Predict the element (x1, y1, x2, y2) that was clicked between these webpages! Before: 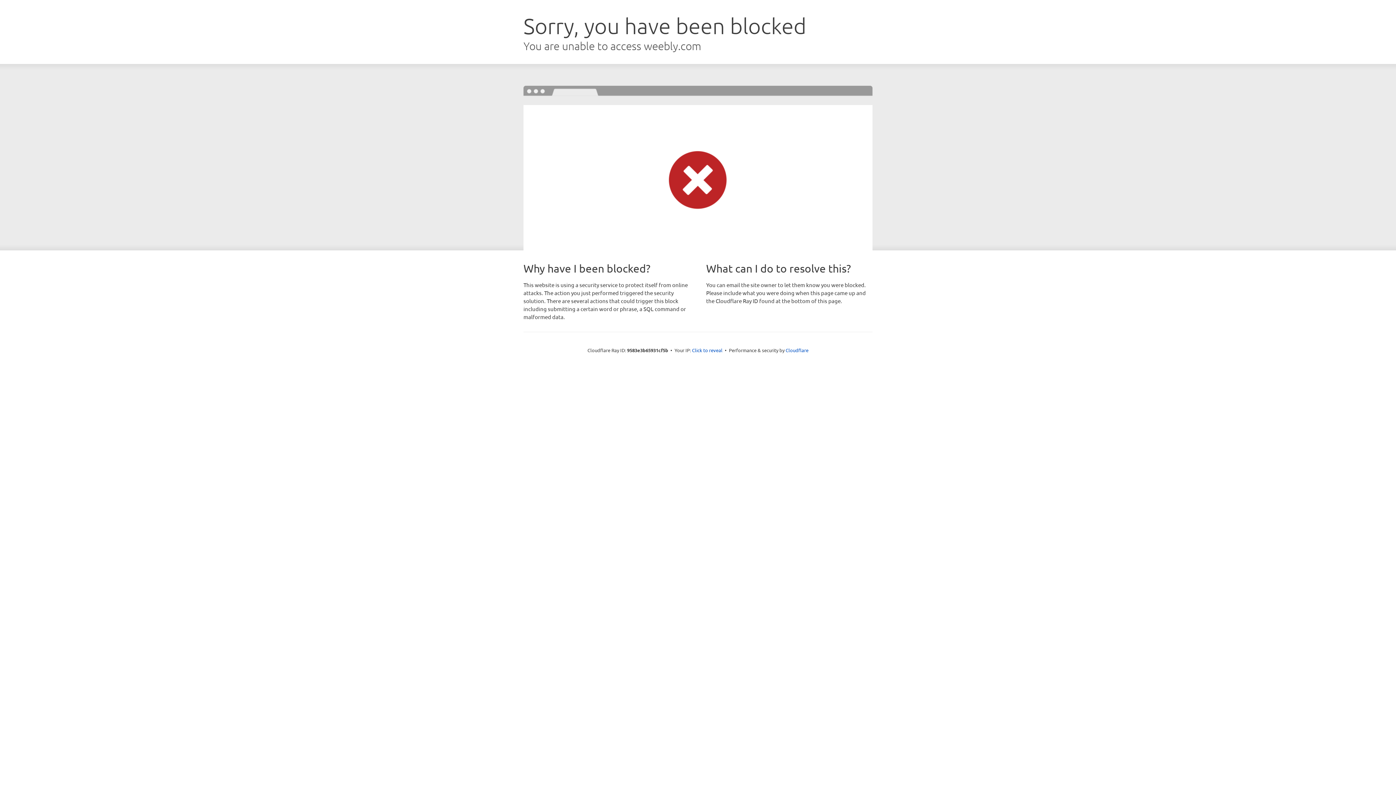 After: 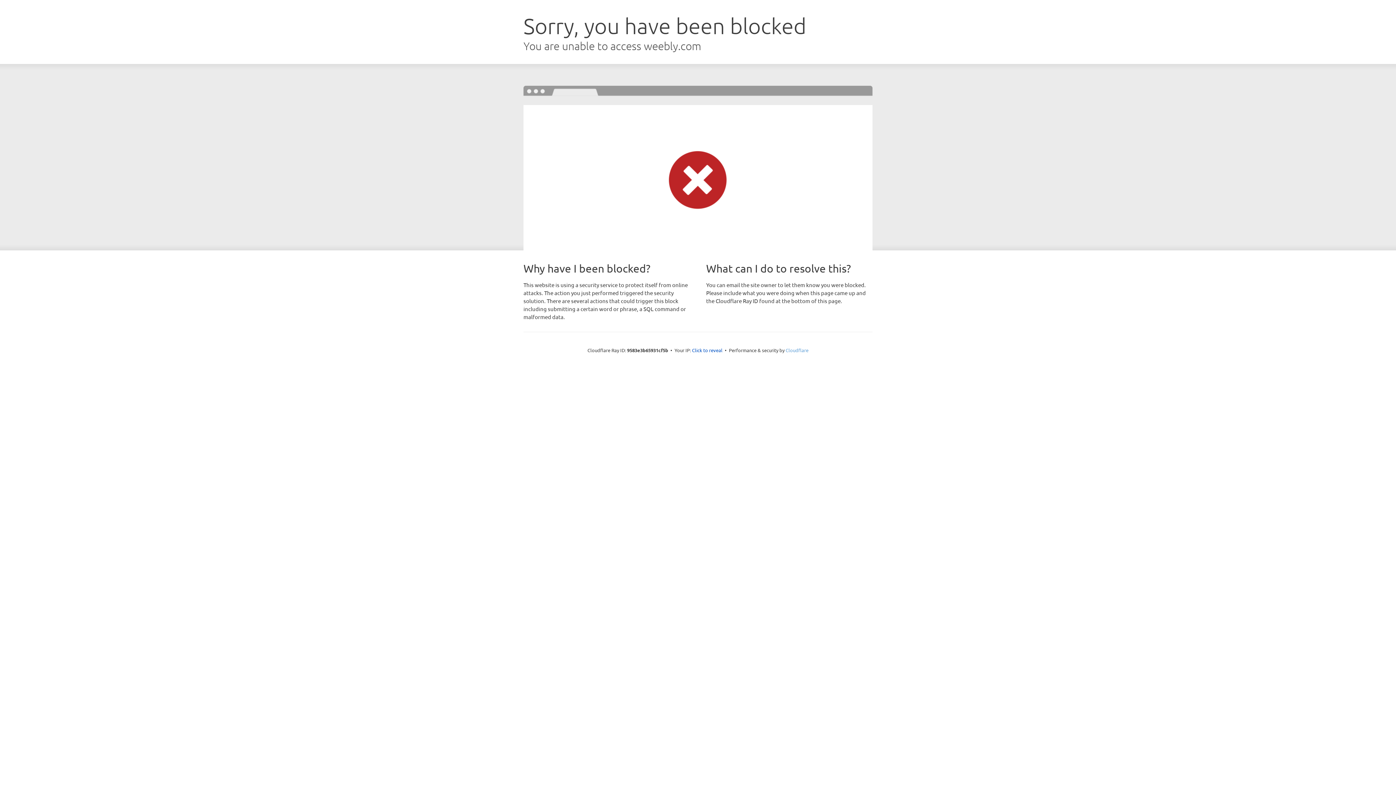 Action: bbox: (785, 347, 808, 353) label: Cloudflare